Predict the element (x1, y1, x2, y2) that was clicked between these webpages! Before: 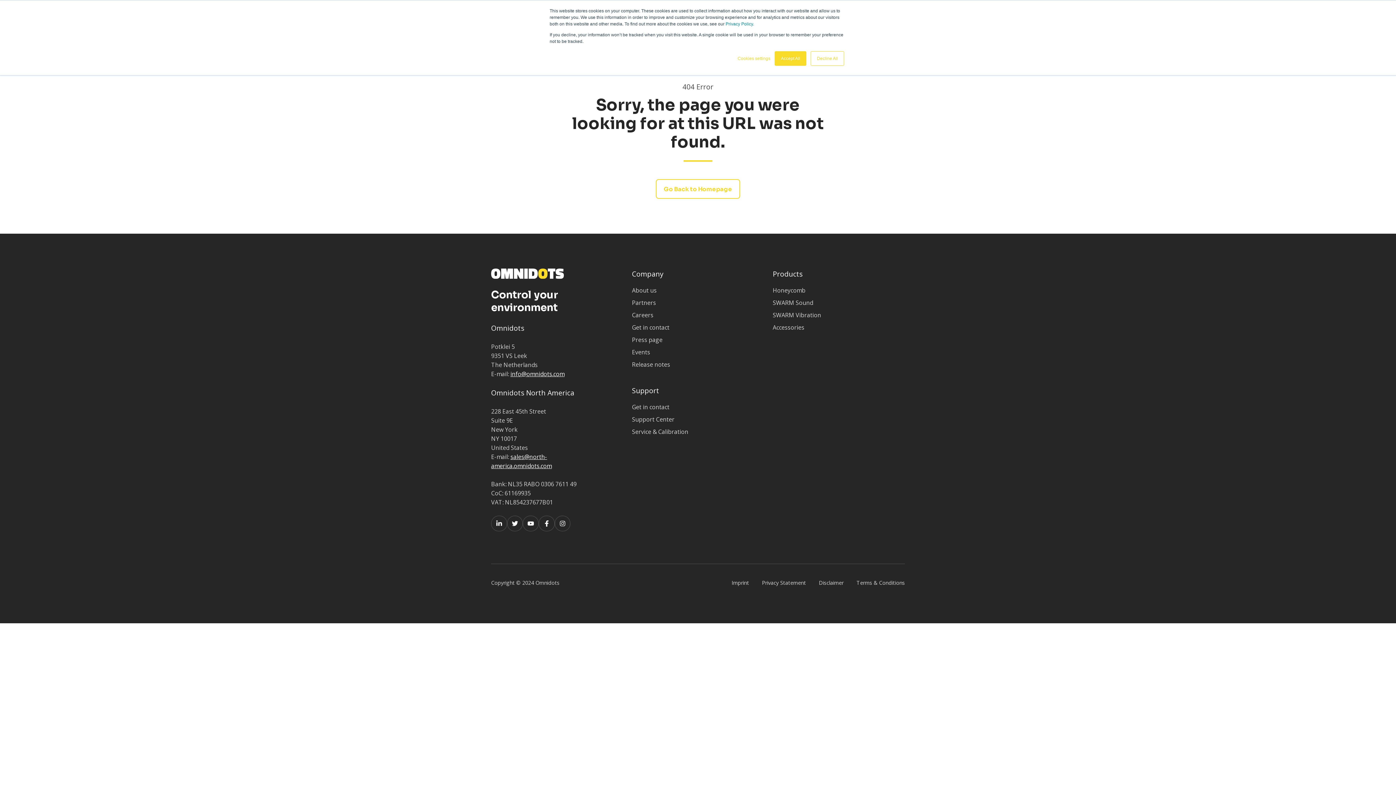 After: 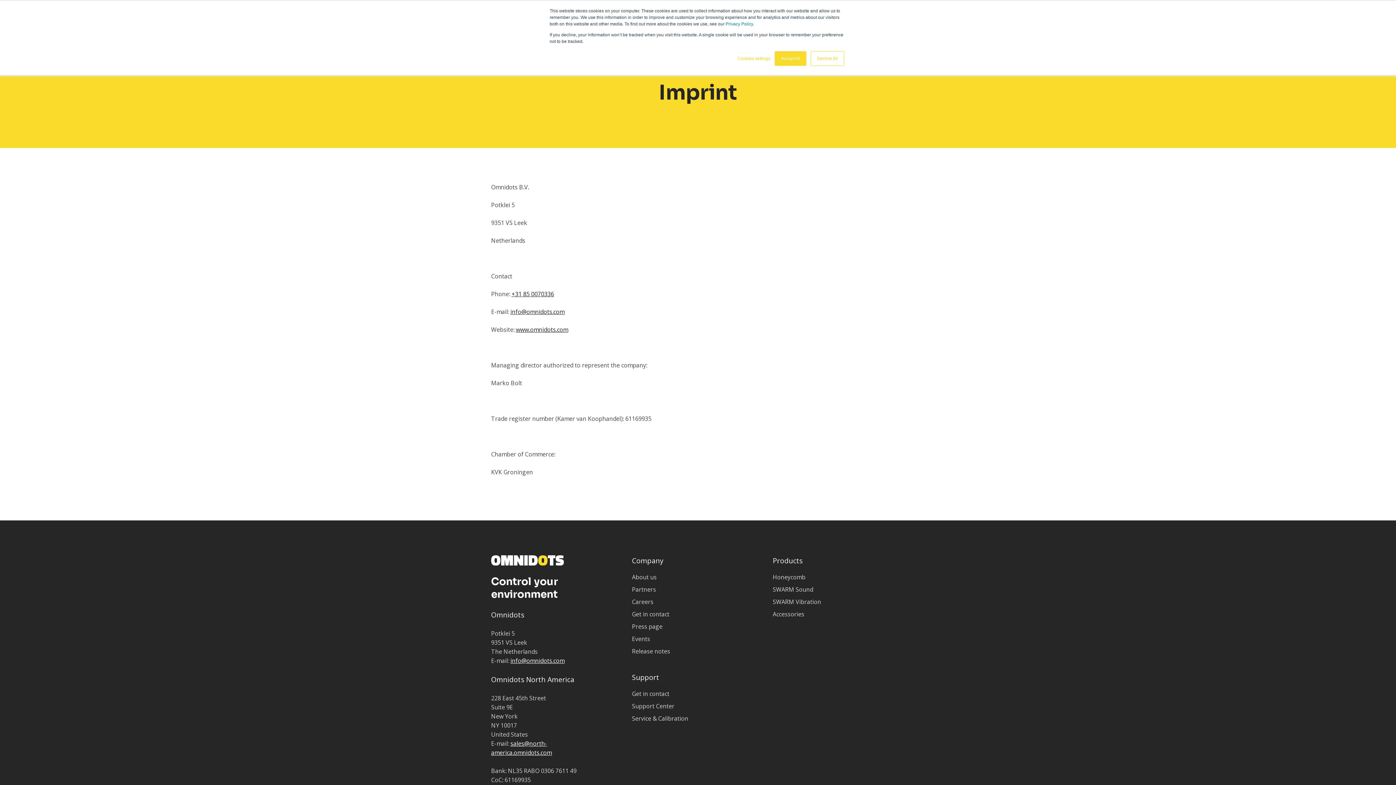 Action: label: Imprint bbox: (731, 579, 749, 586)